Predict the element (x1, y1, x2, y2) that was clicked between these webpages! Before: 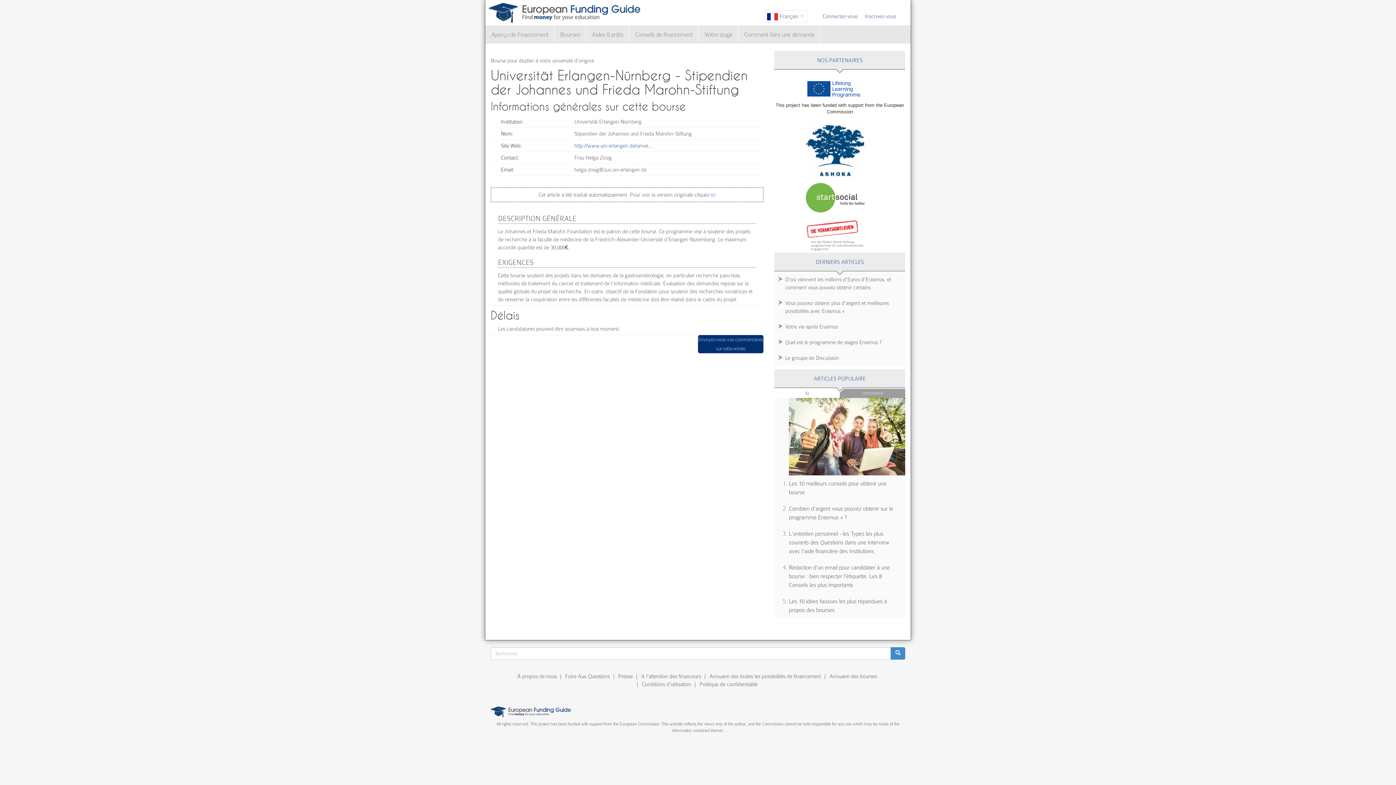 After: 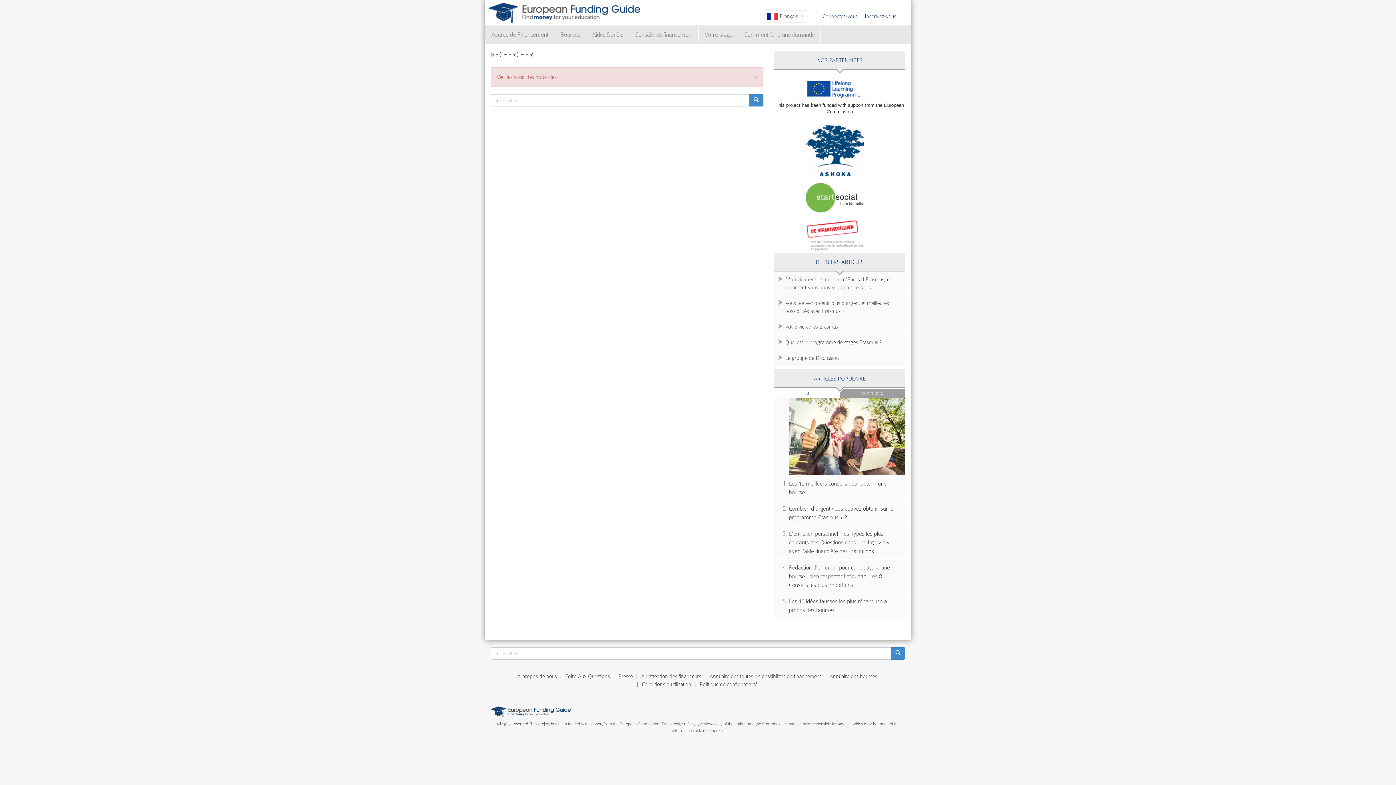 Action: bbox: (890, 647, 905, 660)